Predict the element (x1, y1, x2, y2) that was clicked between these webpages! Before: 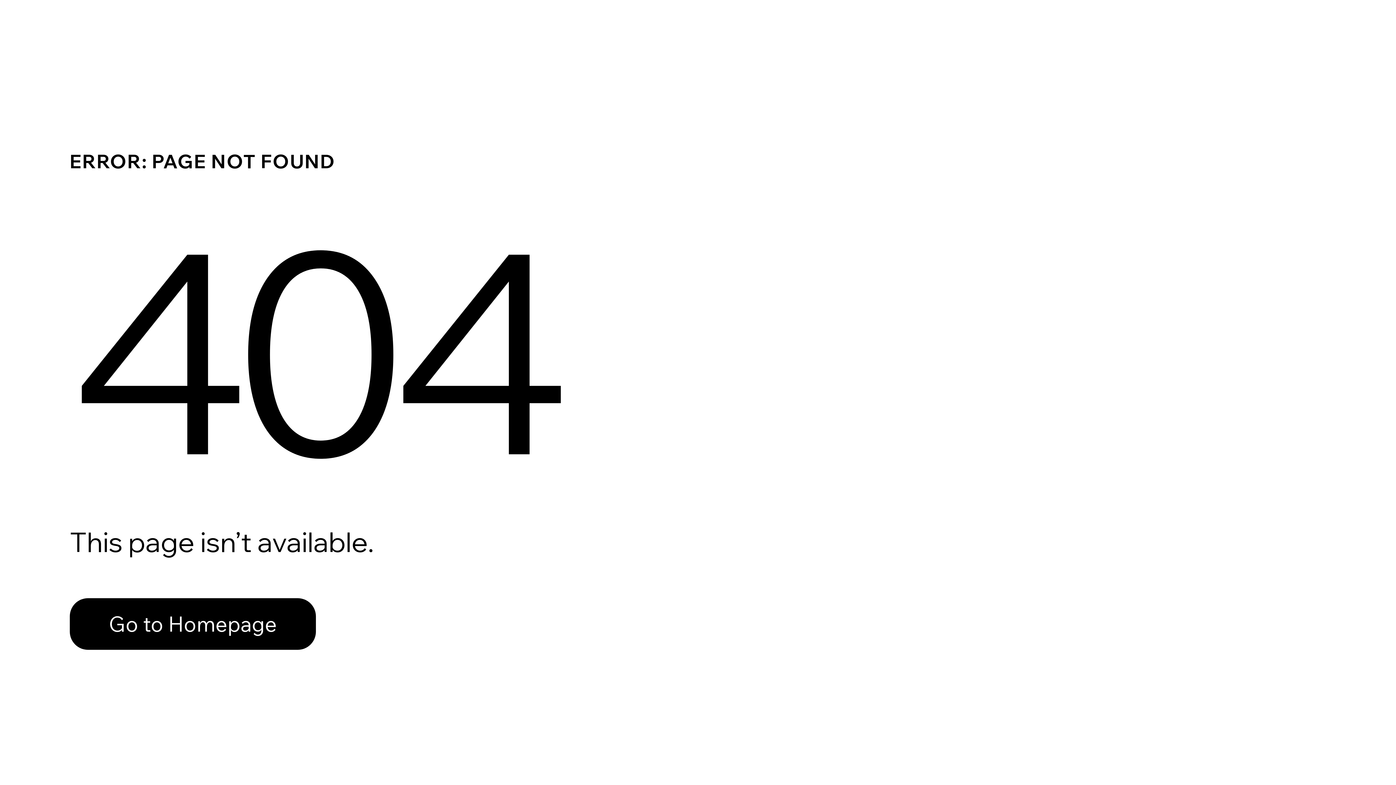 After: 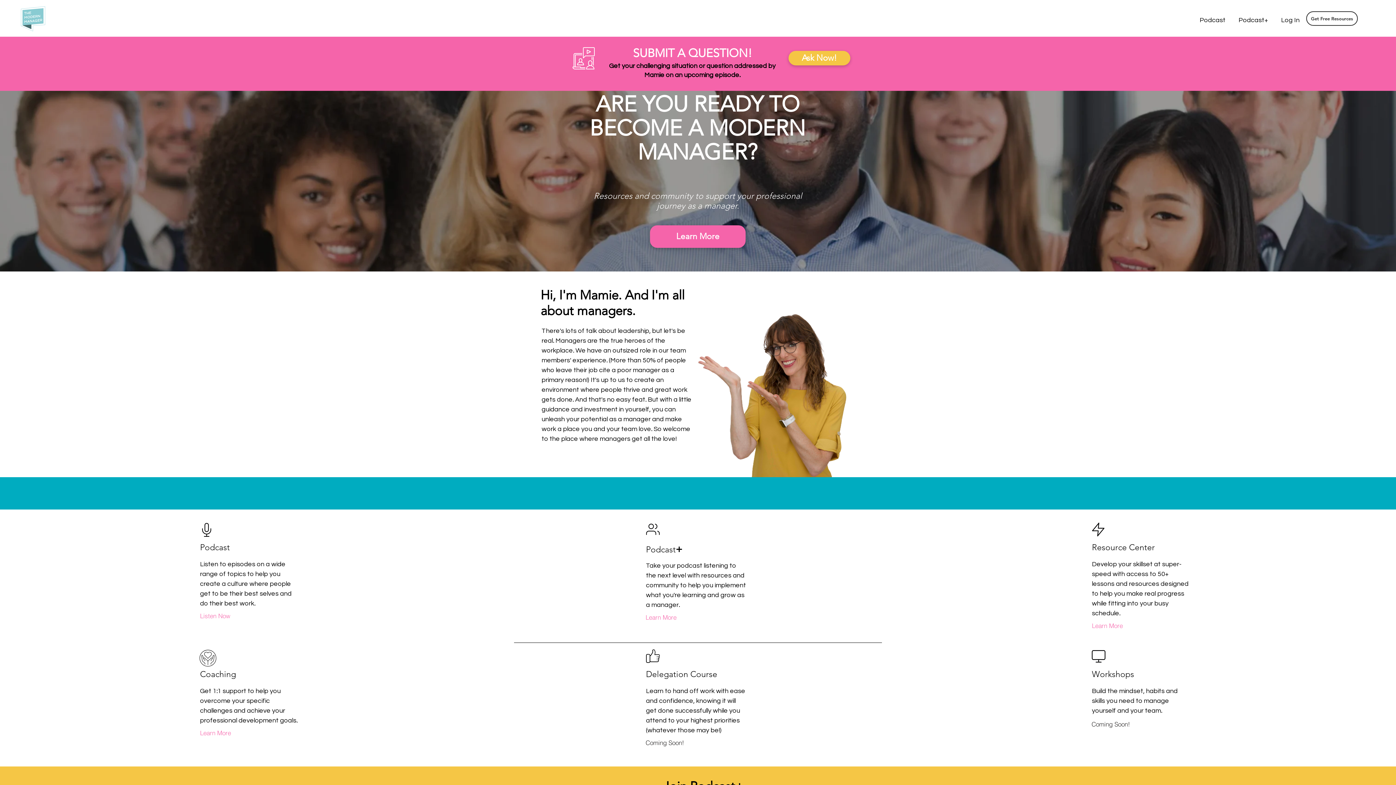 Action: label: Go to Homepage bbox: (69, 598, 316, 650)